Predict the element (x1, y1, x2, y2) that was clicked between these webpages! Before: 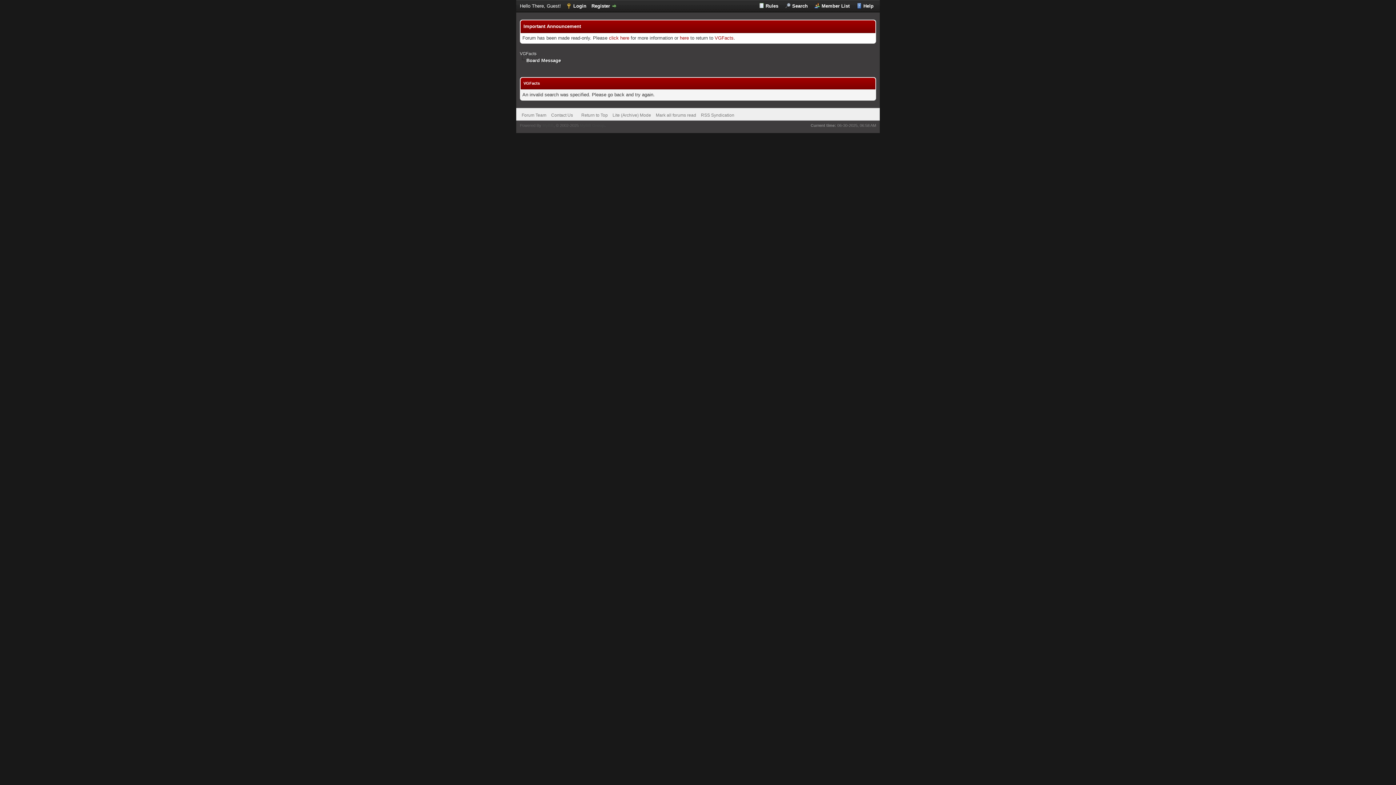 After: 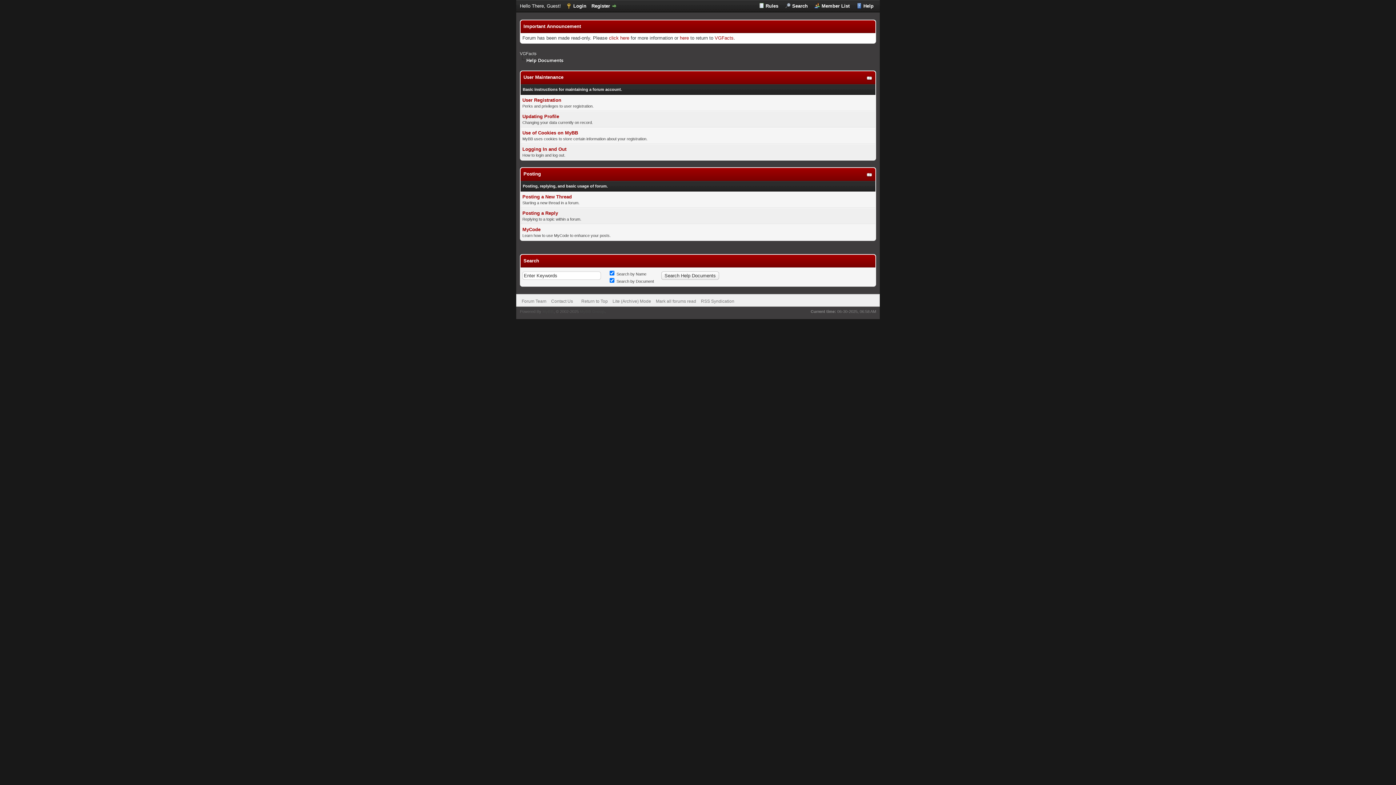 Action: label: Help bbox: (856, 2, 873, 9)